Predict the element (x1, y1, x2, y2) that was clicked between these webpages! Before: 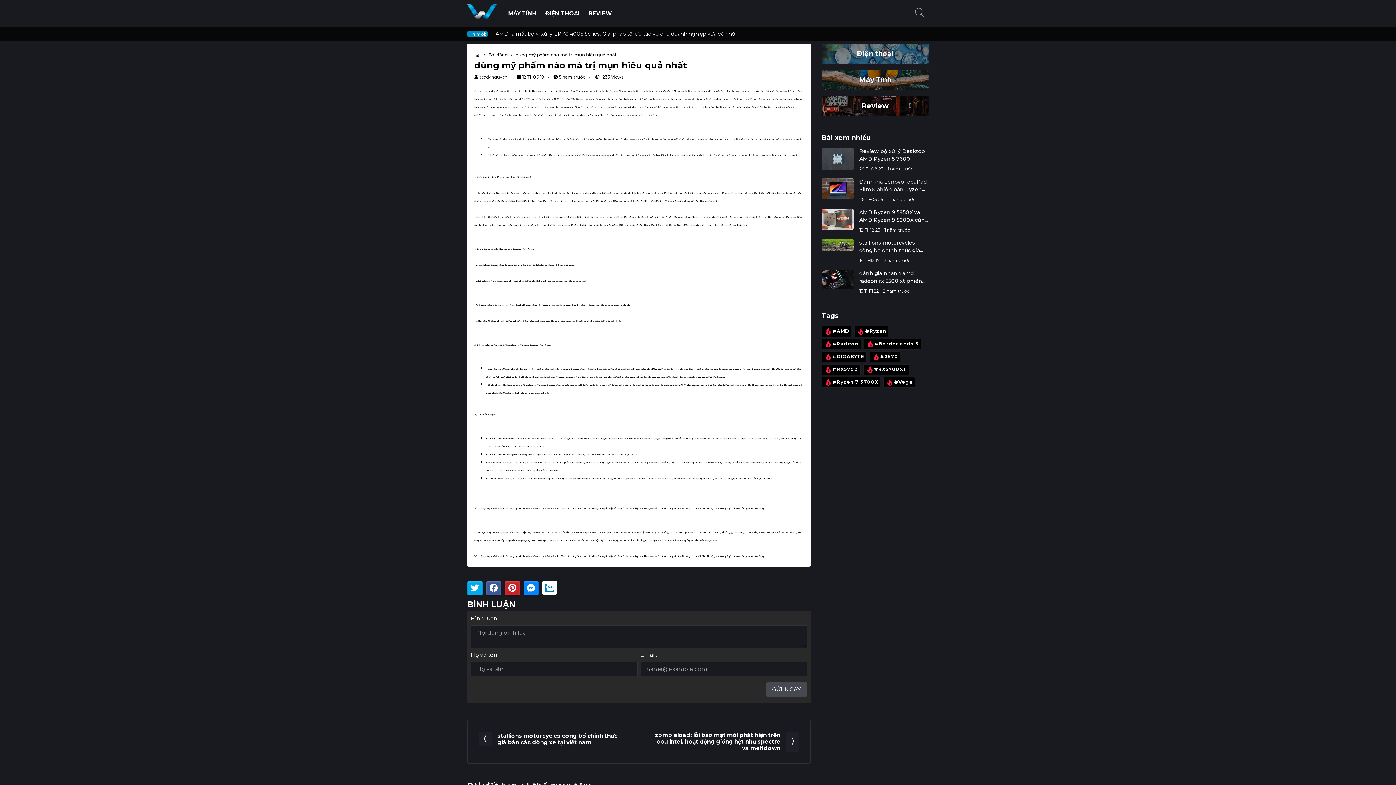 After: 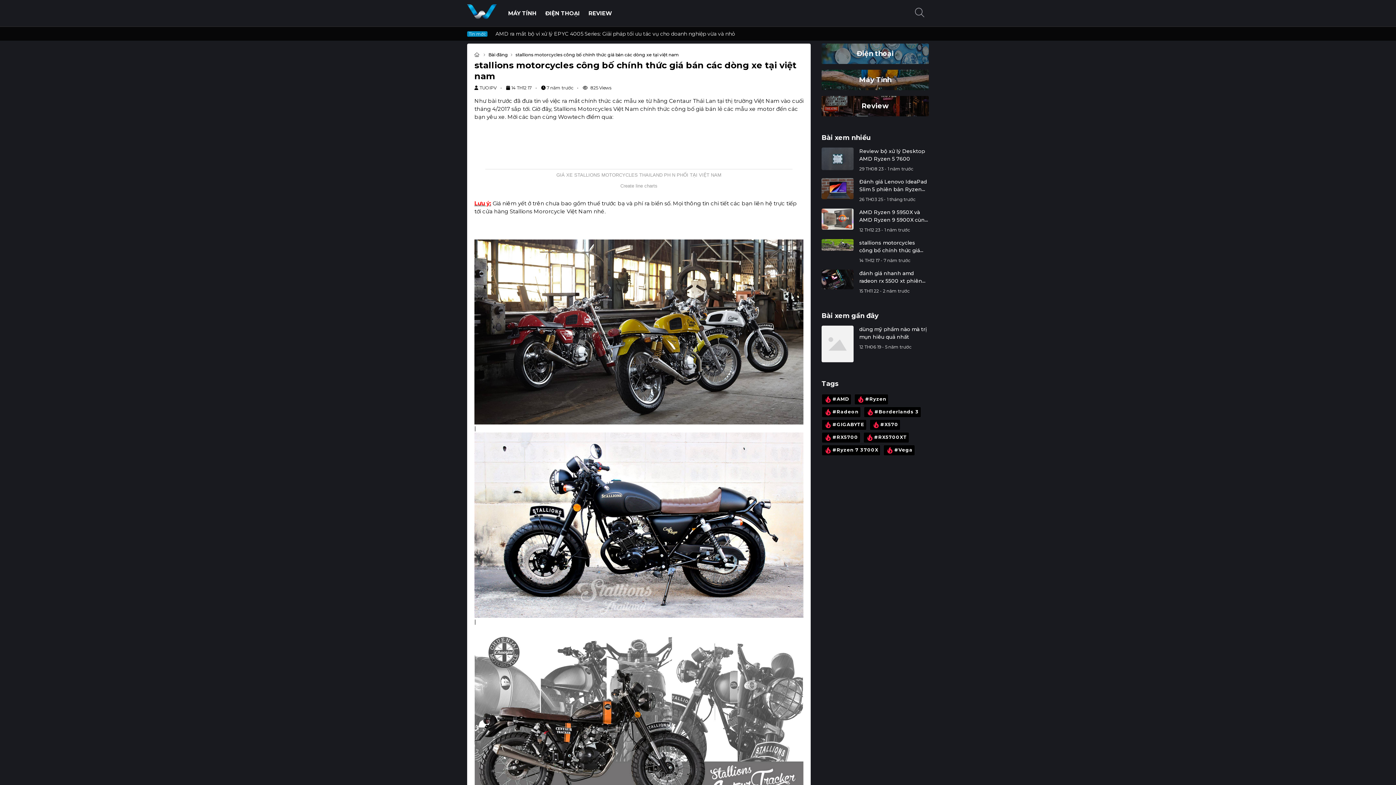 Action: bbox: (497, 732, 617, 746) label: stallions motorcycles công bố chính thức giá bán các dòng xe tại việt nam